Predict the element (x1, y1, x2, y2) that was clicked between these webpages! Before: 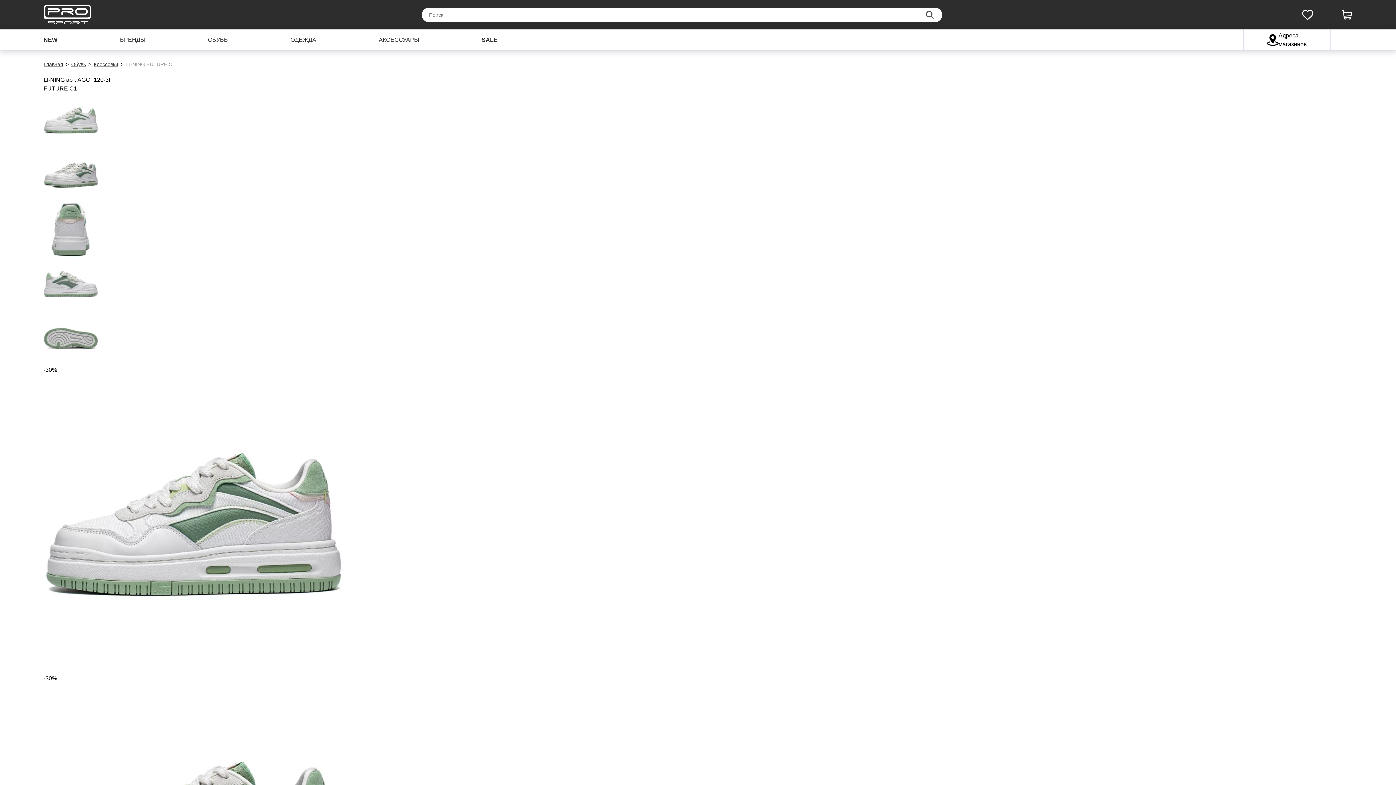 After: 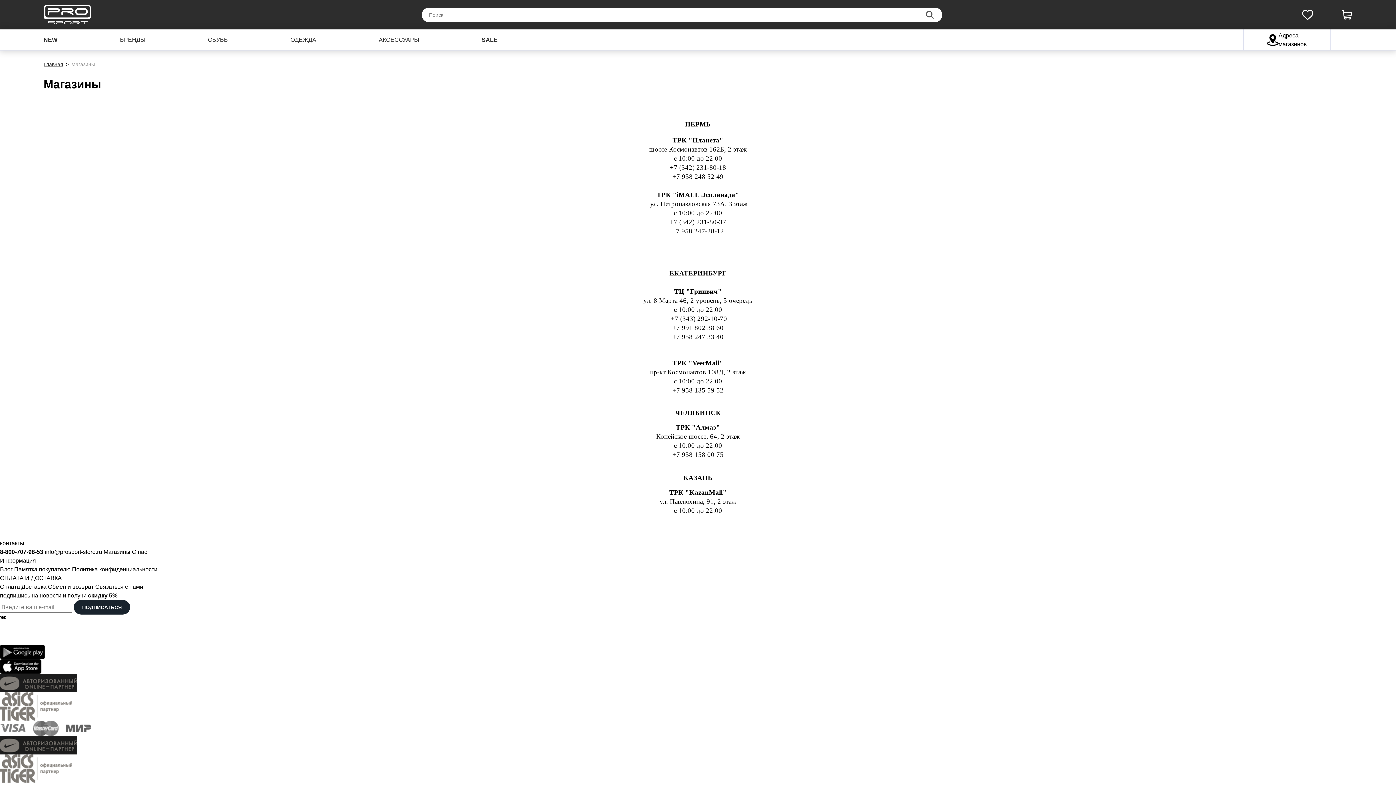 Action: label: Адреса магазинов bbox: (1243, 29, 1330, 50)